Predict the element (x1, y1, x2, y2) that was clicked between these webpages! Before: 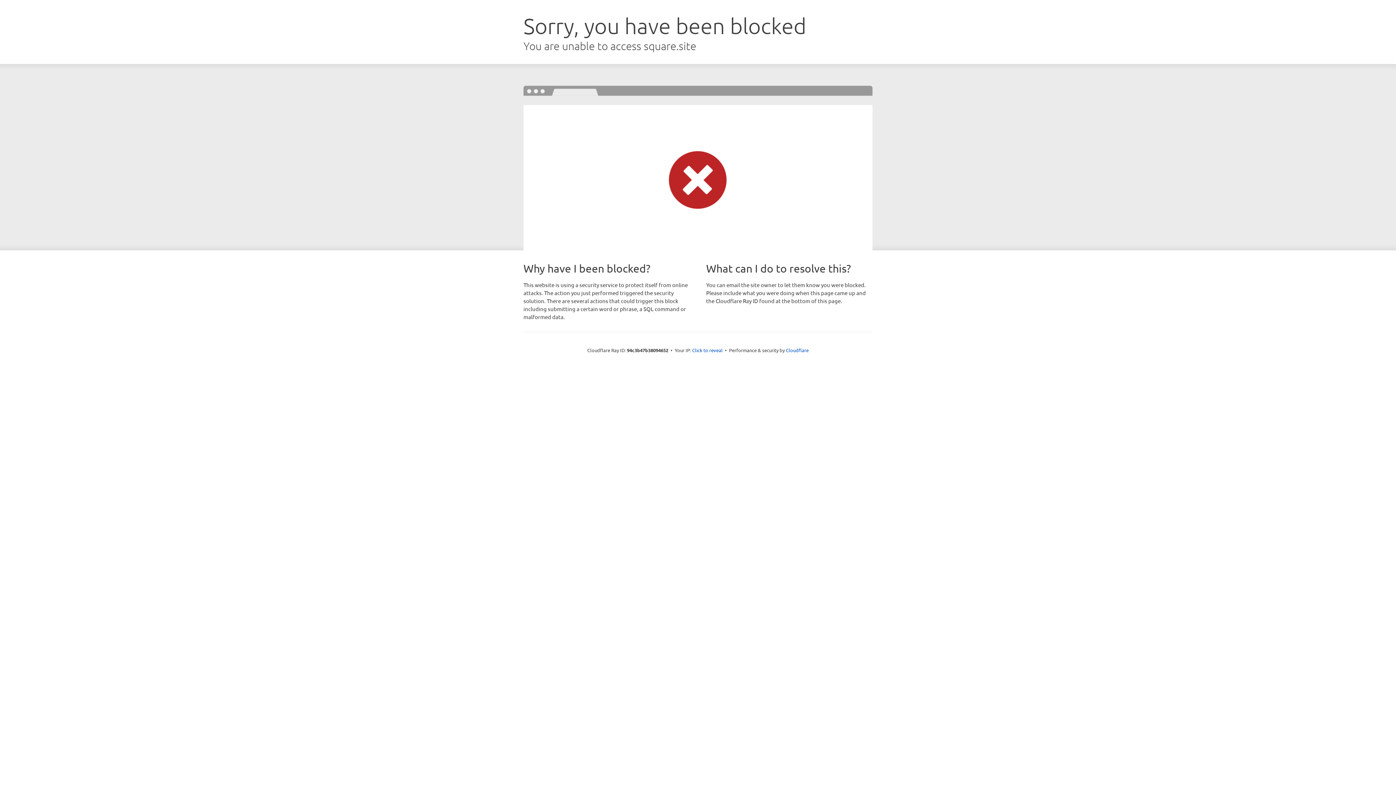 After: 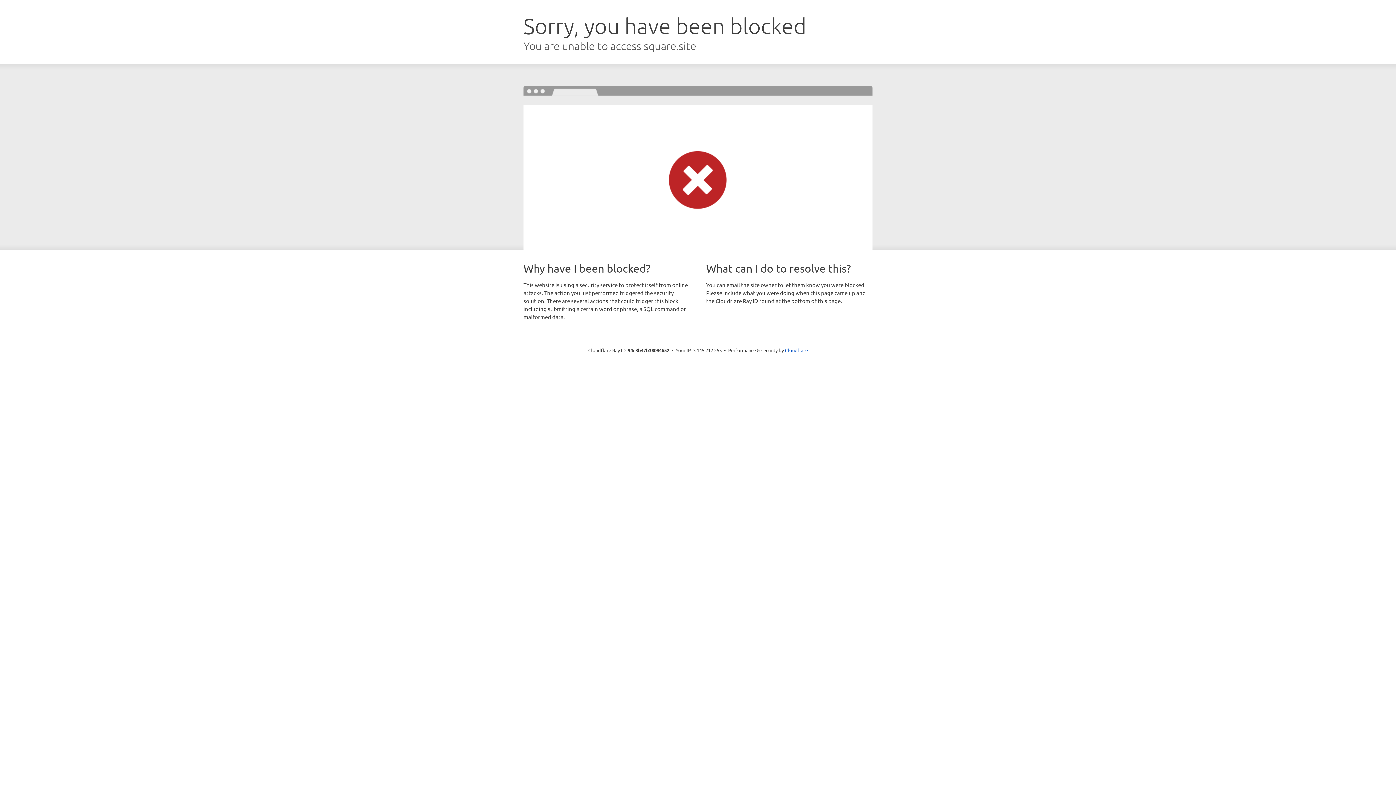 Action: label: Click to reveal bbox: (692, 346, 722, 353)